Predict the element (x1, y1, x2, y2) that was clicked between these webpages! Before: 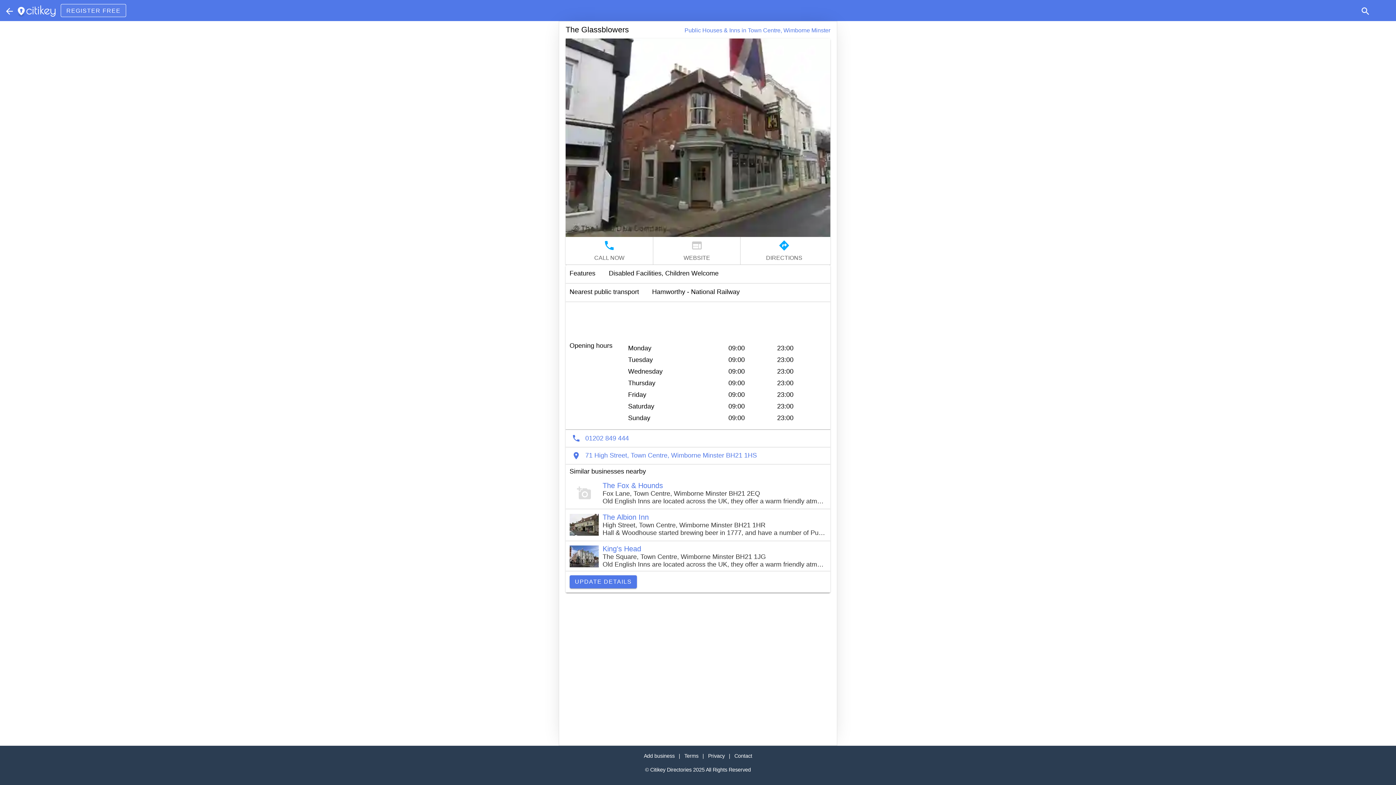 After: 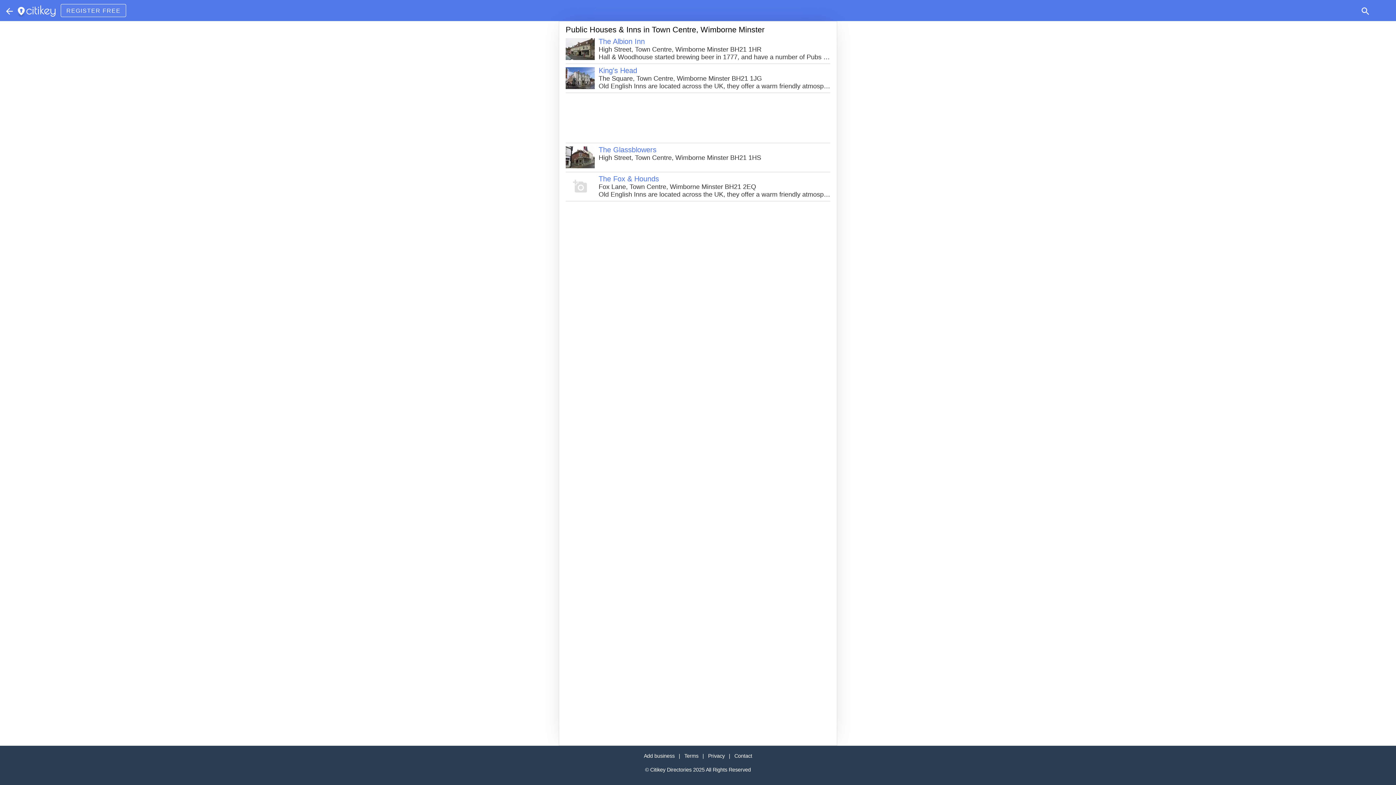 Action: label: Public Houses & Inns in Town Centre, Wimborne Minster bbox: (684, 26, 830, 34)